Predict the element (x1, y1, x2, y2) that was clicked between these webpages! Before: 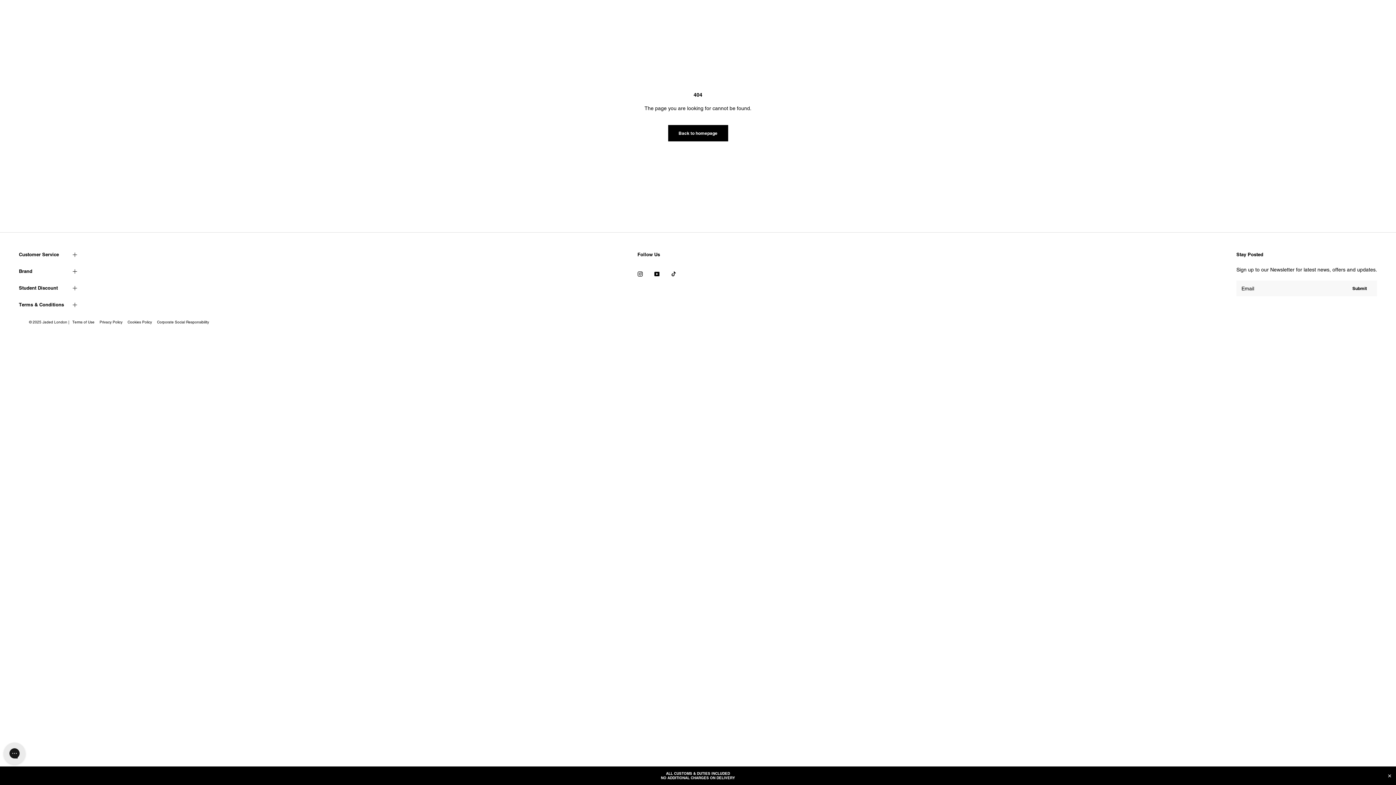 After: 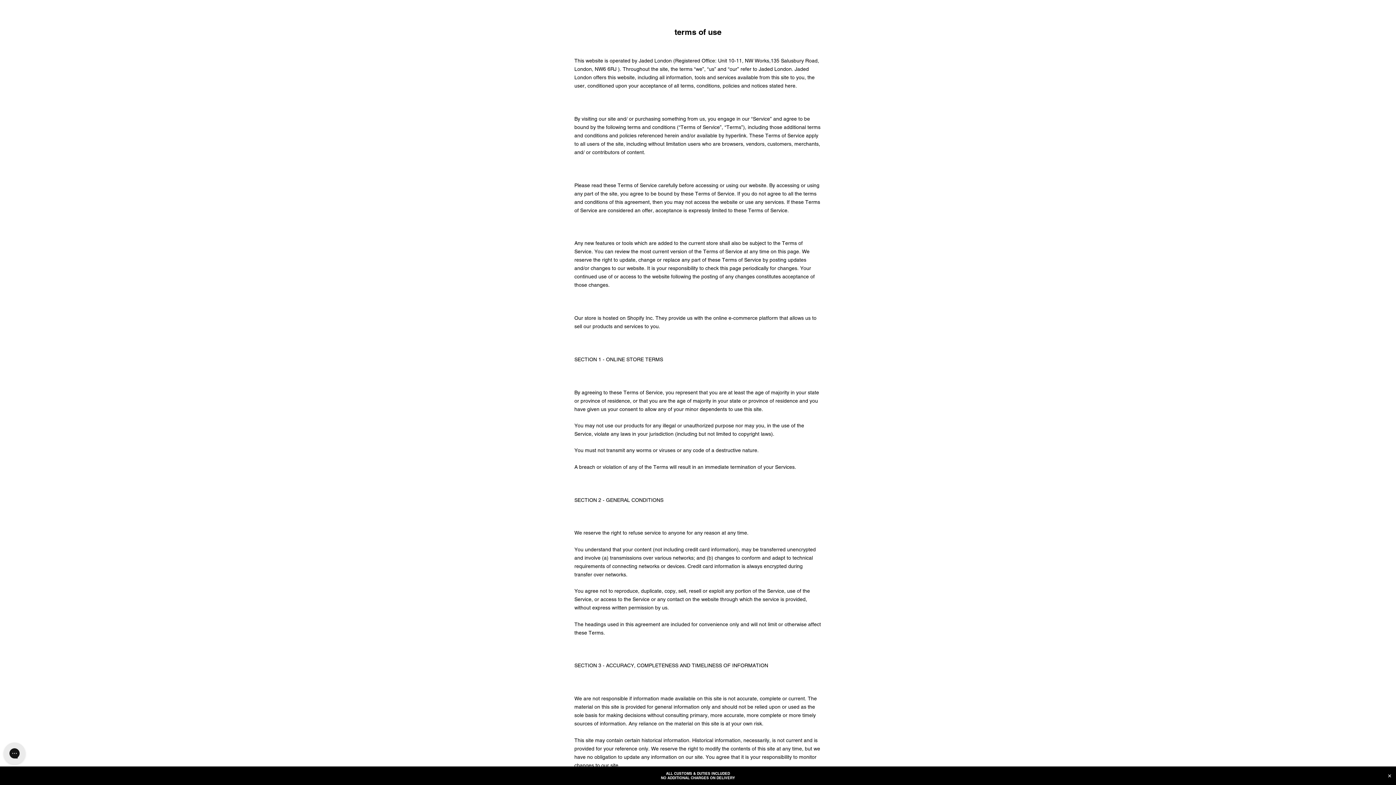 Action: label: Terms of Use bbox: (72, 320, 94, 324)